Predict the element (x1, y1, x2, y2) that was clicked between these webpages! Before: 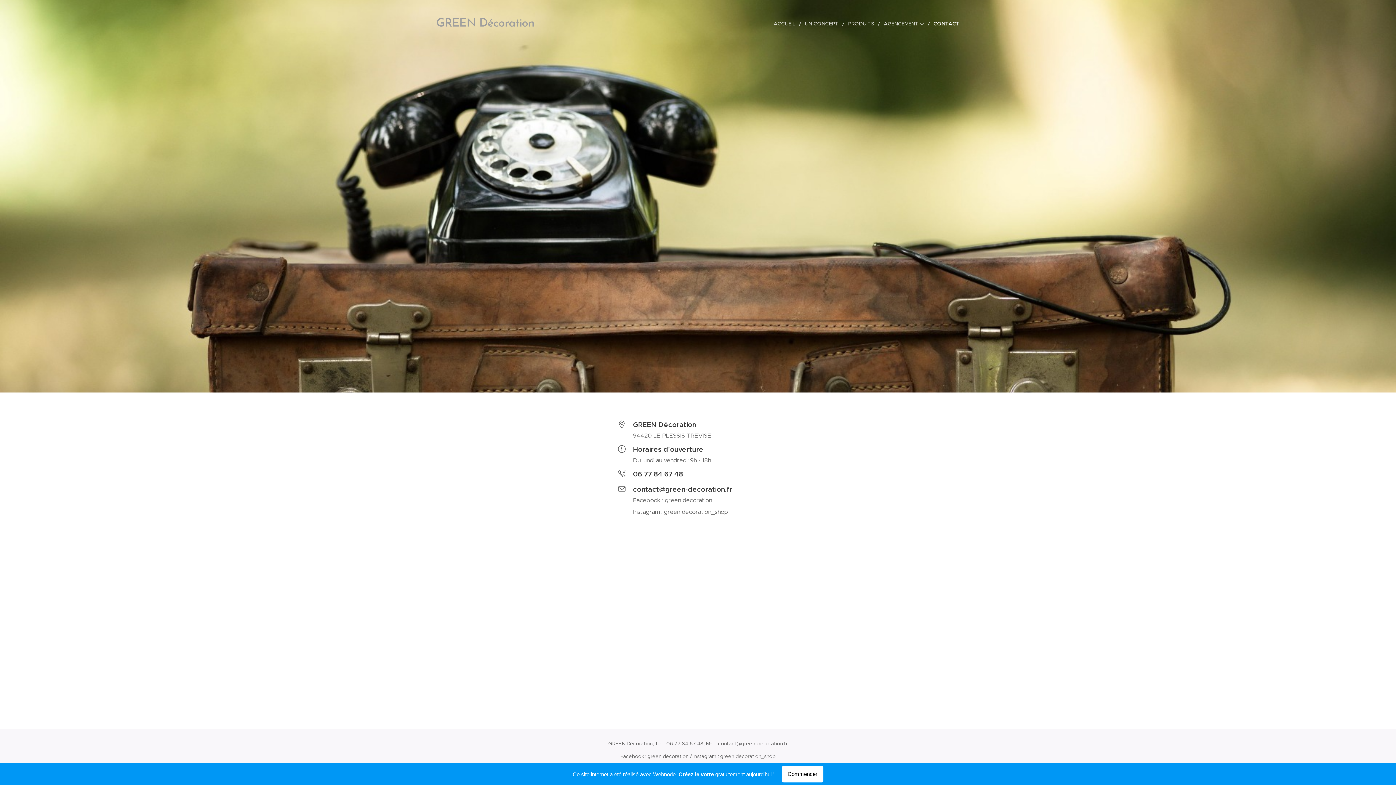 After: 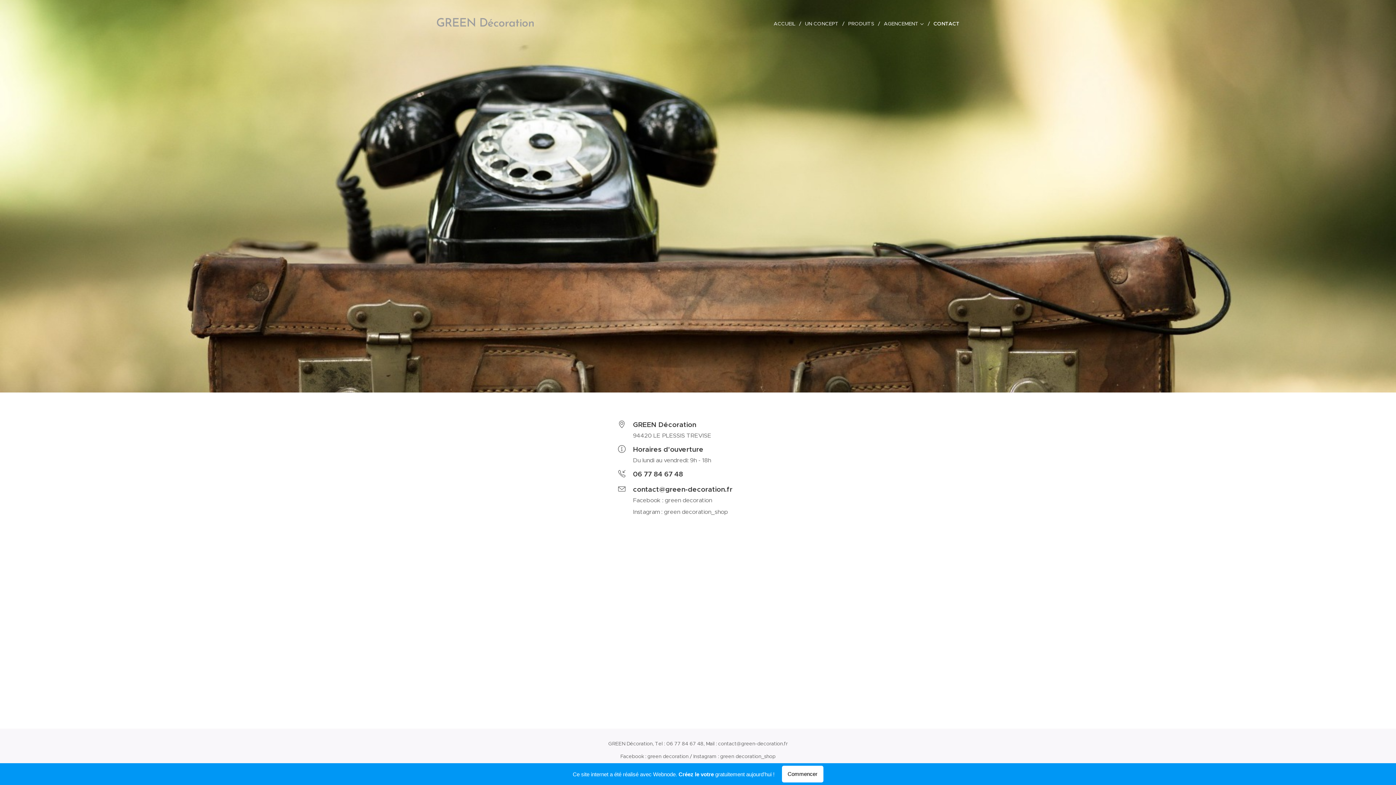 Action: bbox: (930, 14, 960, 32) label: CONTACT